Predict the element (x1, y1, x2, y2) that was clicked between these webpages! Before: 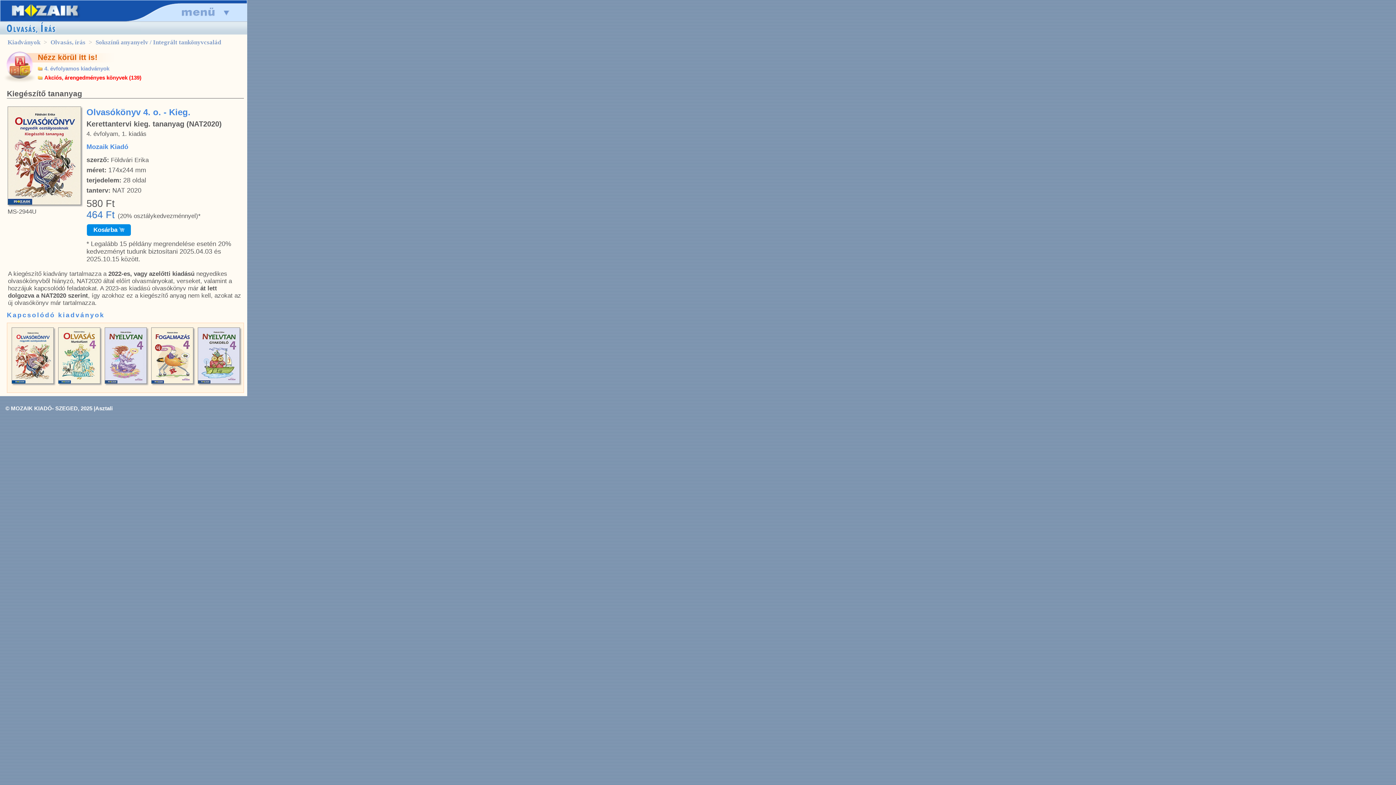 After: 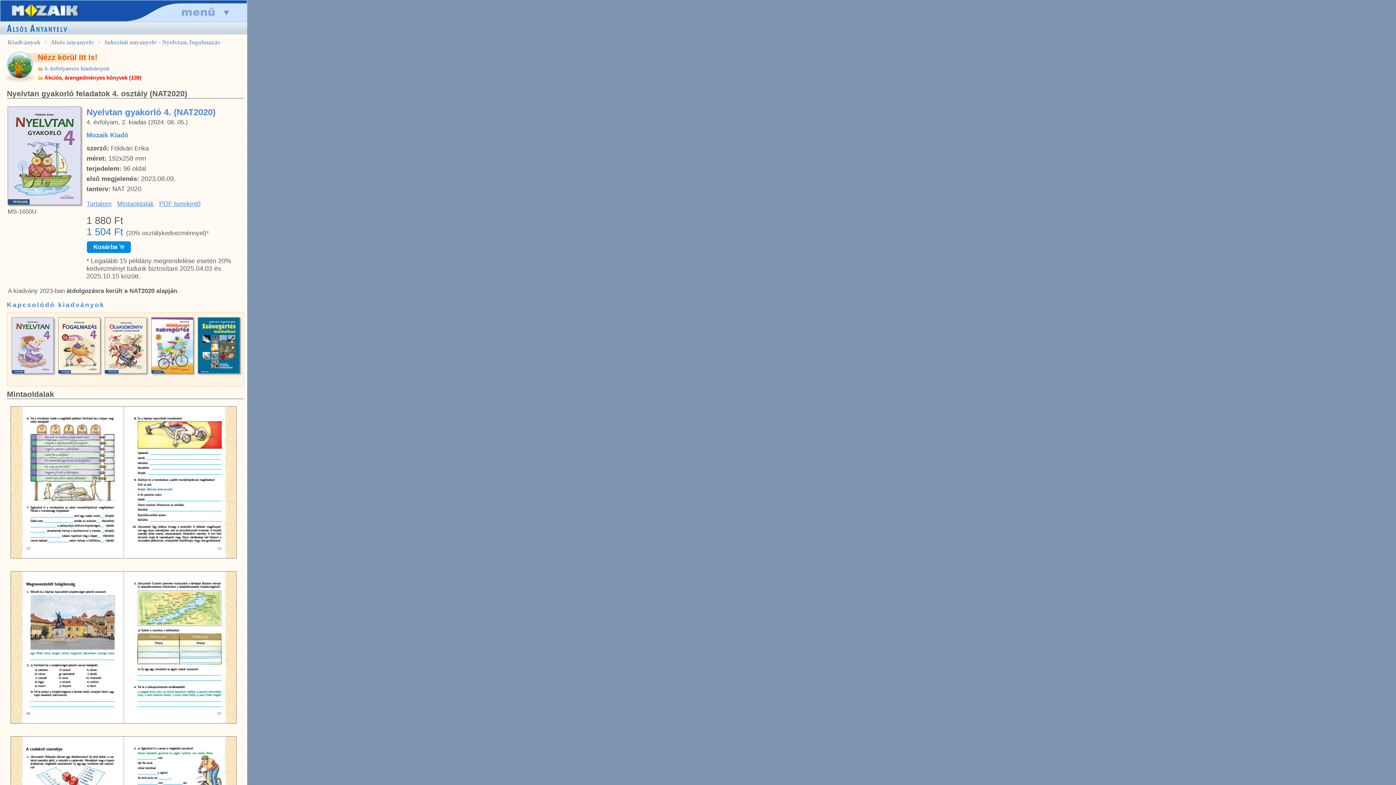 Action: bbox: (197, 378, 240, 385)